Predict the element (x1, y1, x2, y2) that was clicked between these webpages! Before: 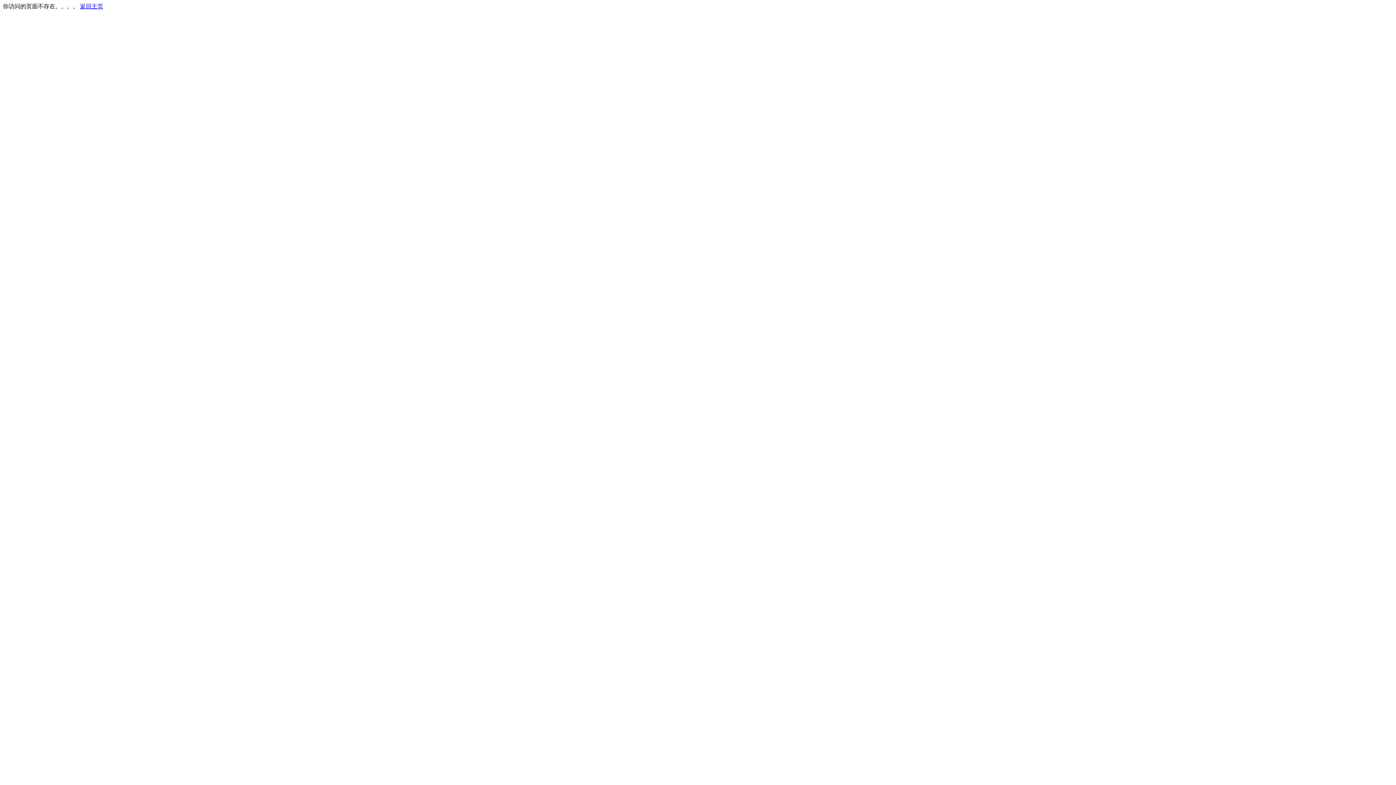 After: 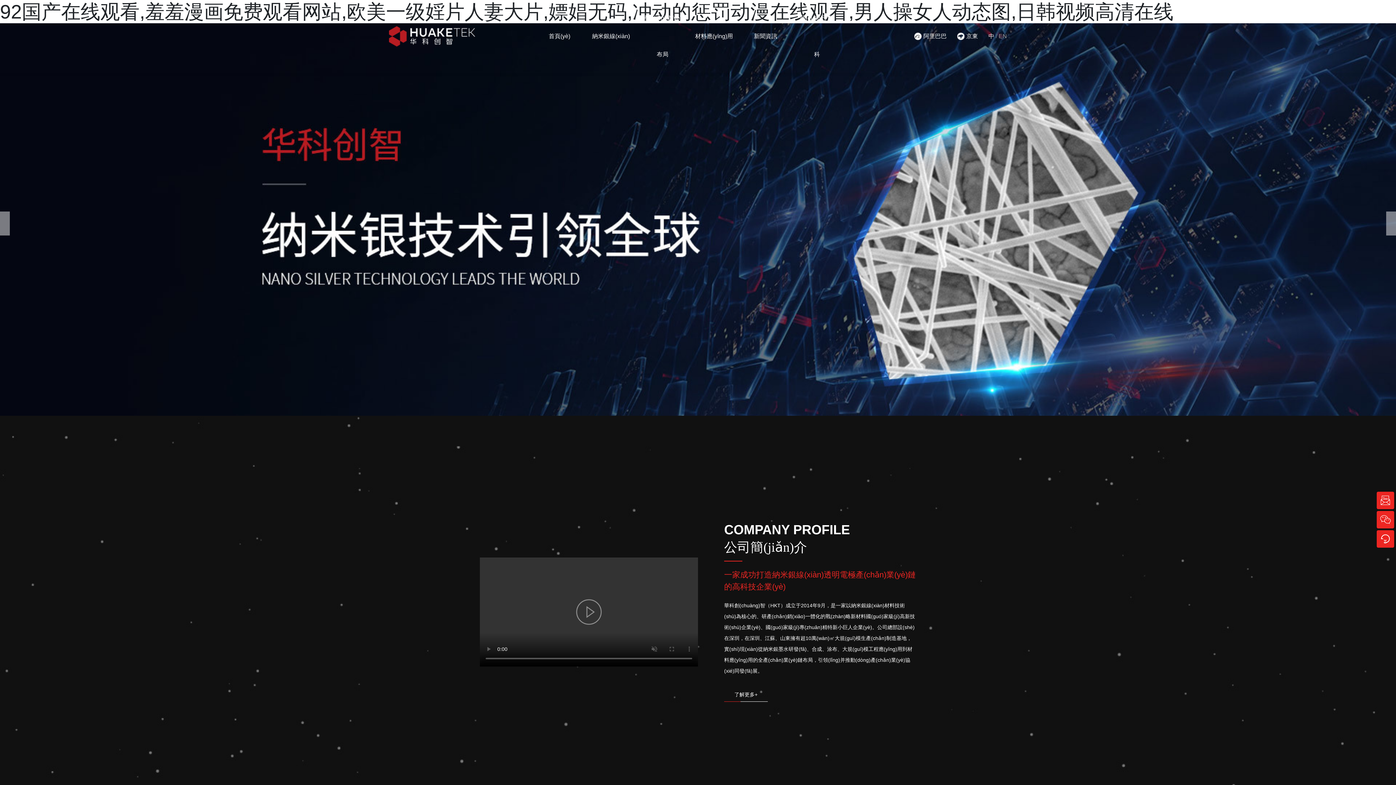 Action: label: 返回主页 bbox: (80, 3, 103, 9)